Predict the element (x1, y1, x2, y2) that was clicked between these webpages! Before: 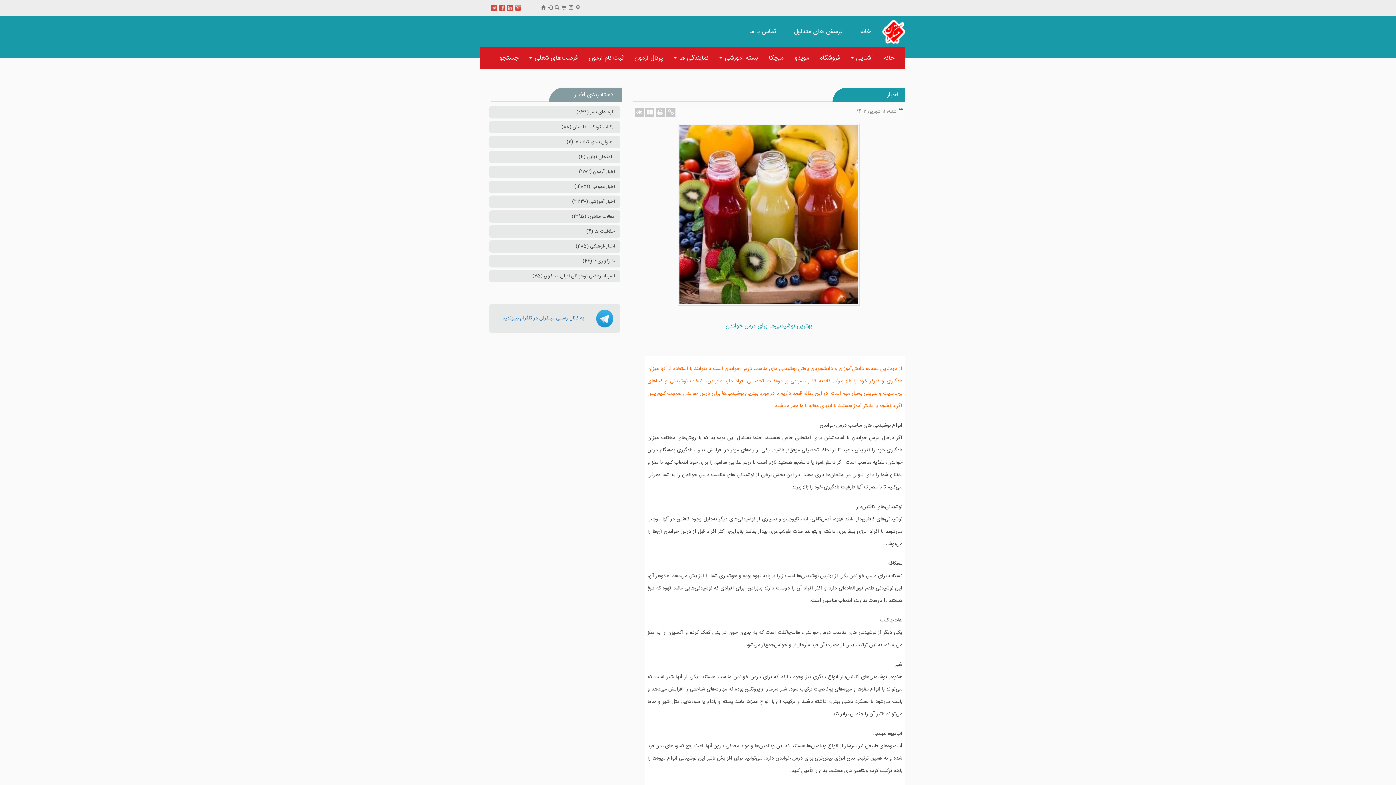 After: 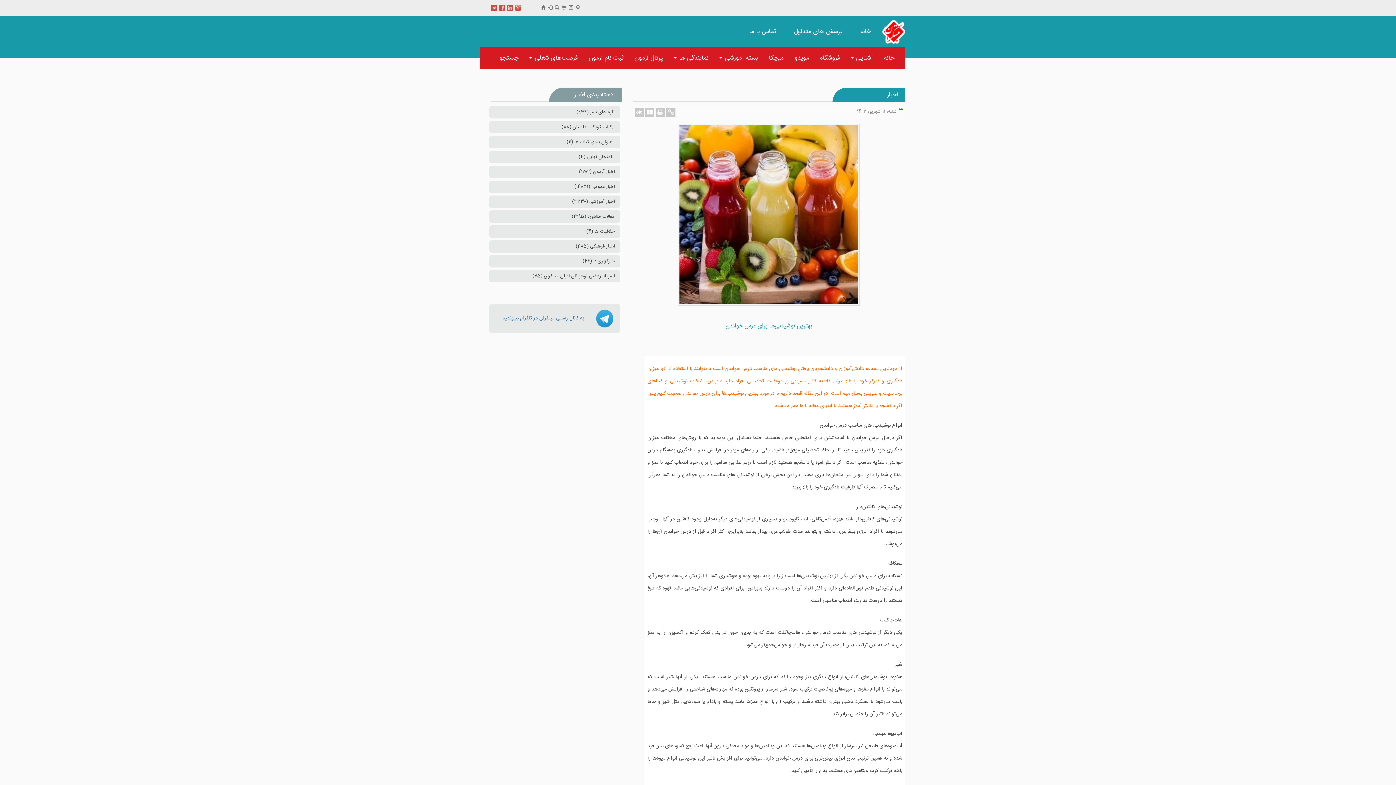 Action: bbox: (506, 3, 513, 12)